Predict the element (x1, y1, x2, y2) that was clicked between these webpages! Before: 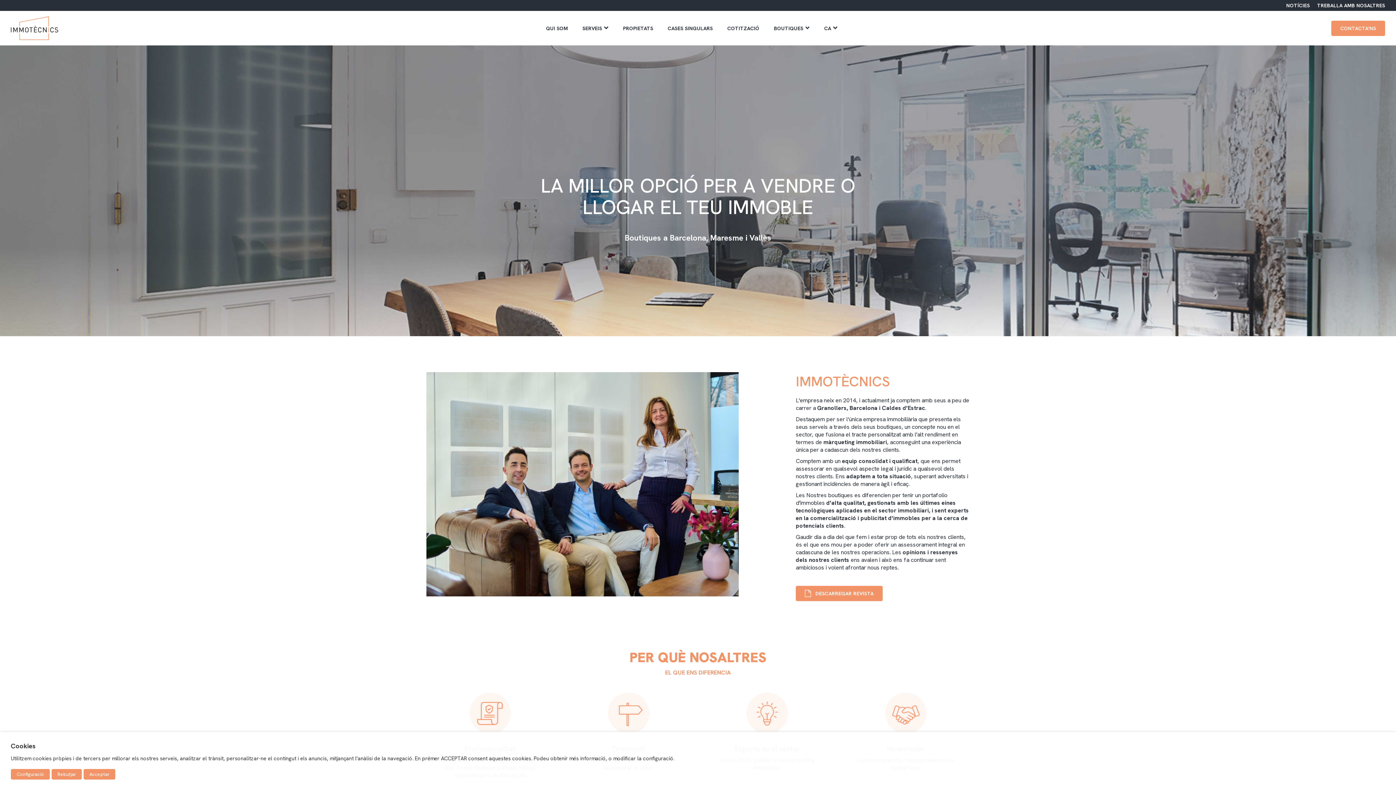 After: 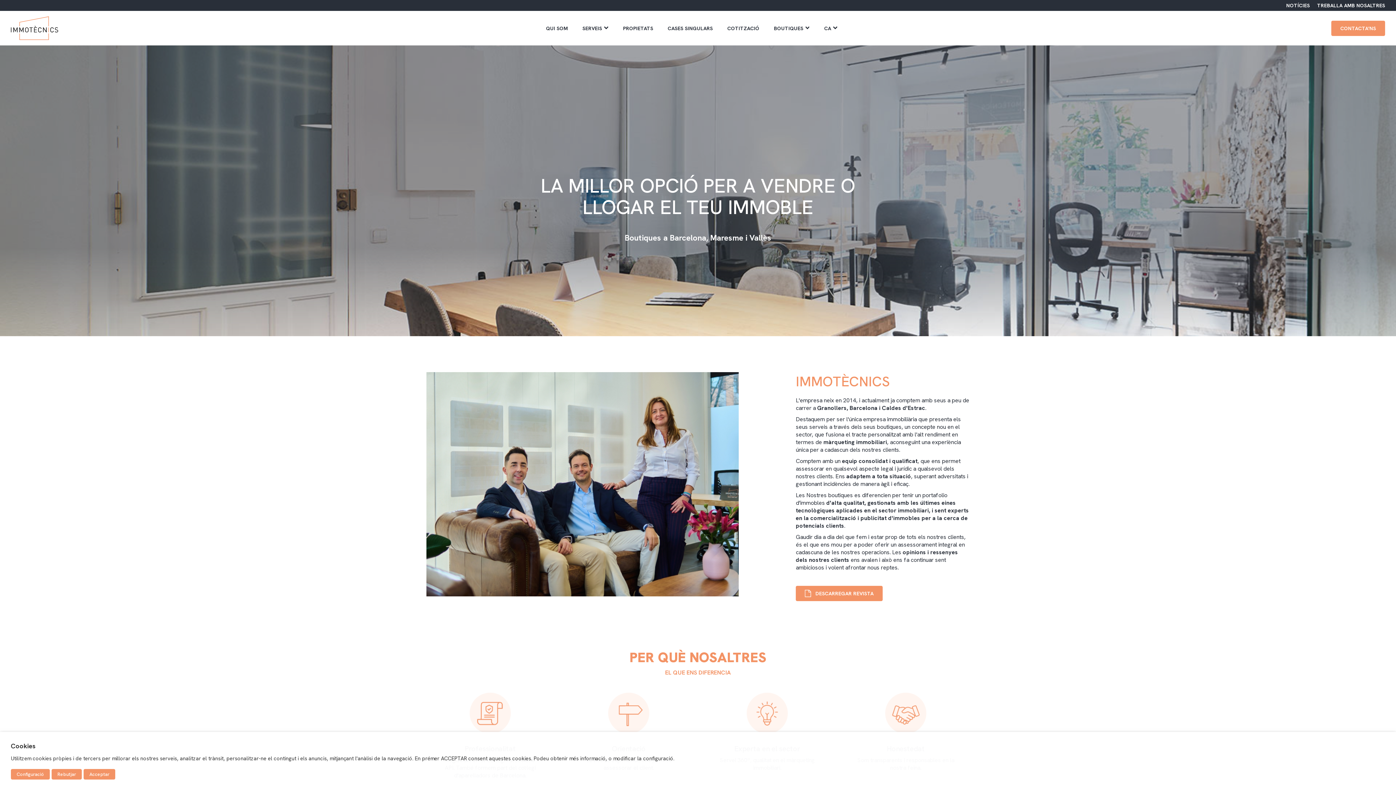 Action: bbox: (817, 11, 845, 44) label: CA